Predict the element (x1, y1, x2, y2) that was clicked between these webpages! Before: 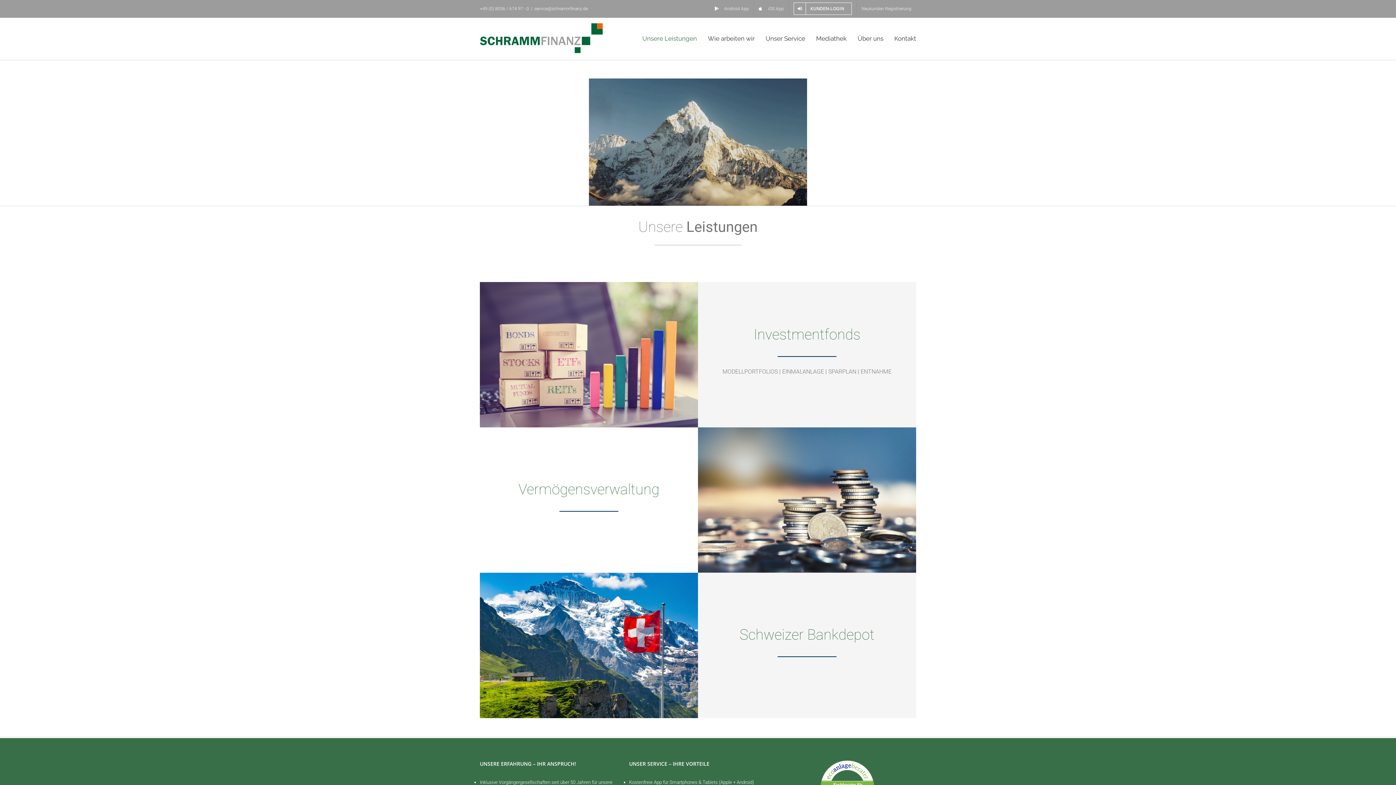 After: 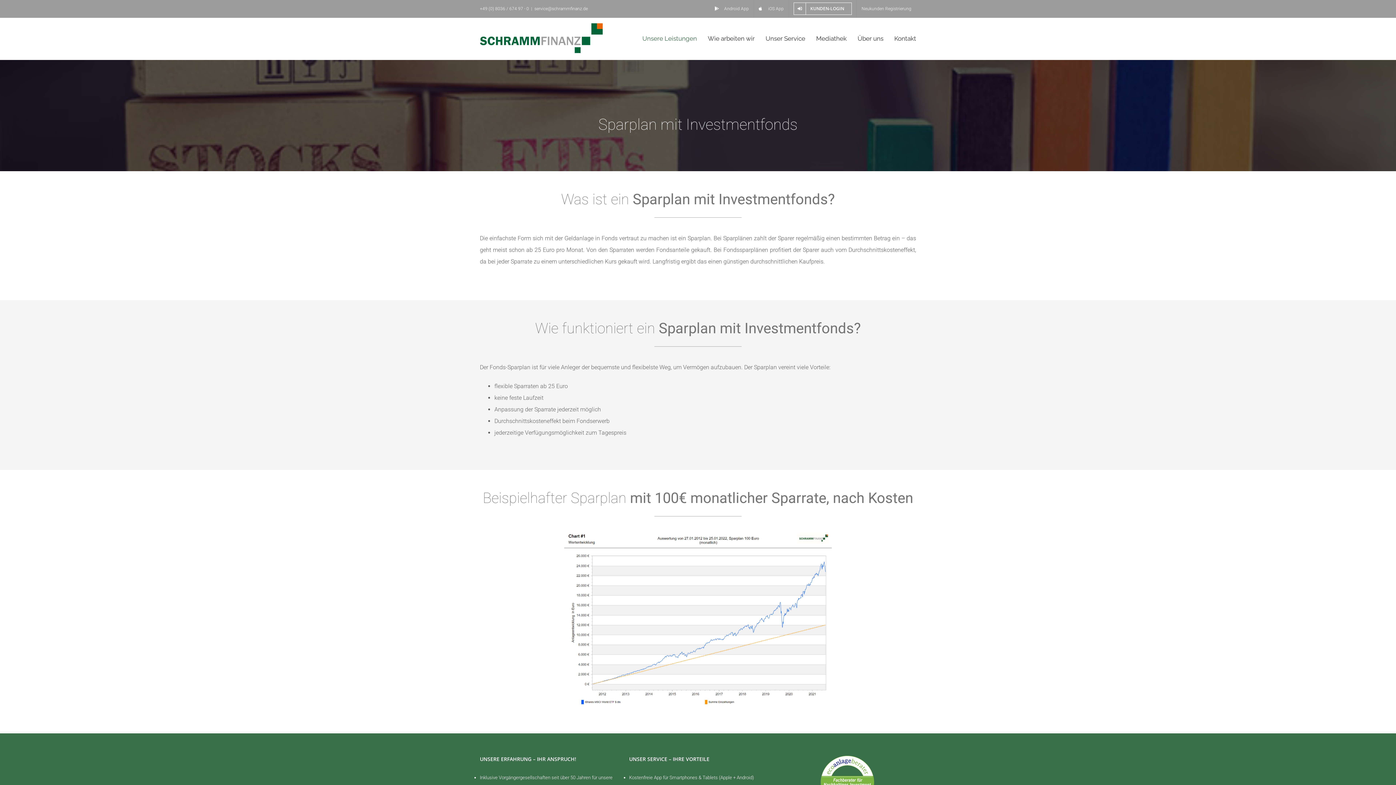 Action: bbox: (828, 368, 856, 375) label: SPARPLAN